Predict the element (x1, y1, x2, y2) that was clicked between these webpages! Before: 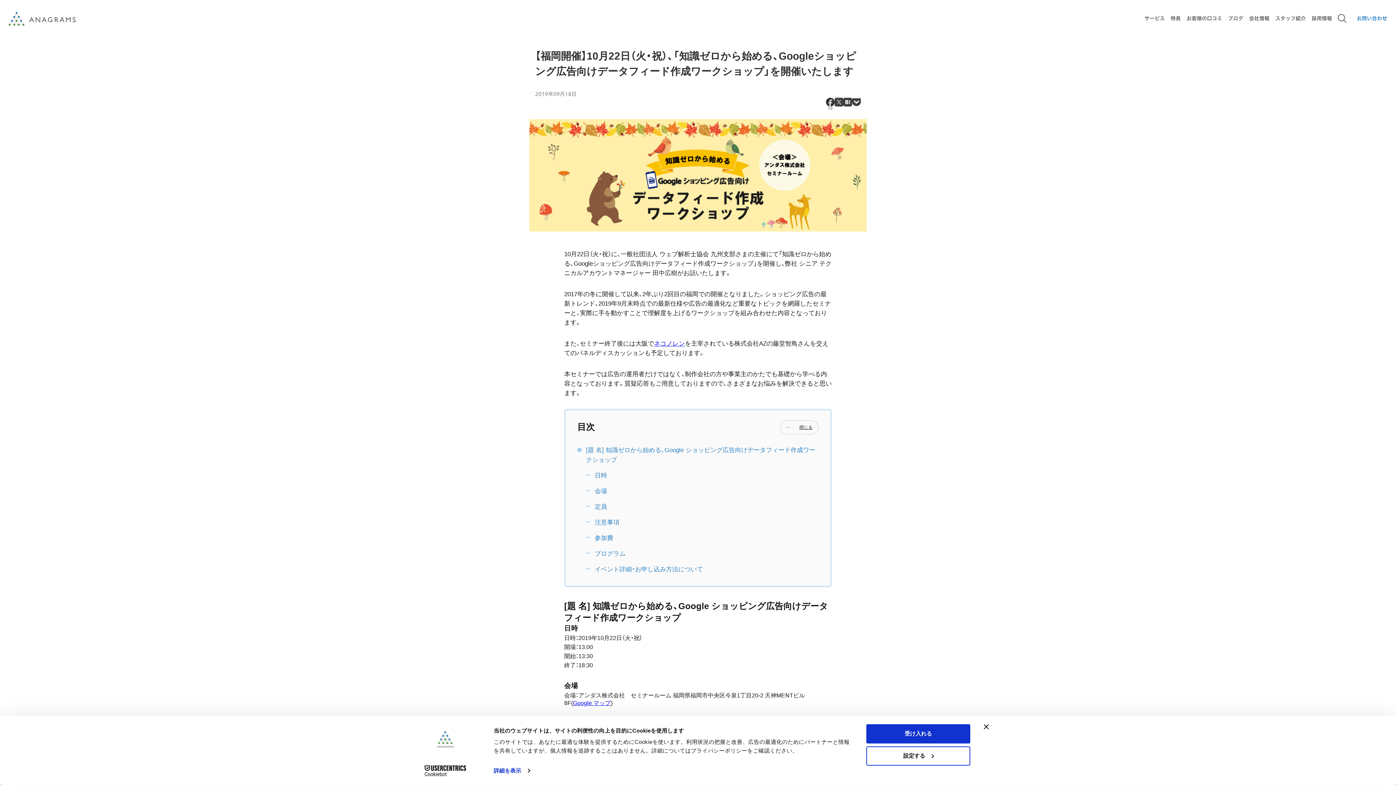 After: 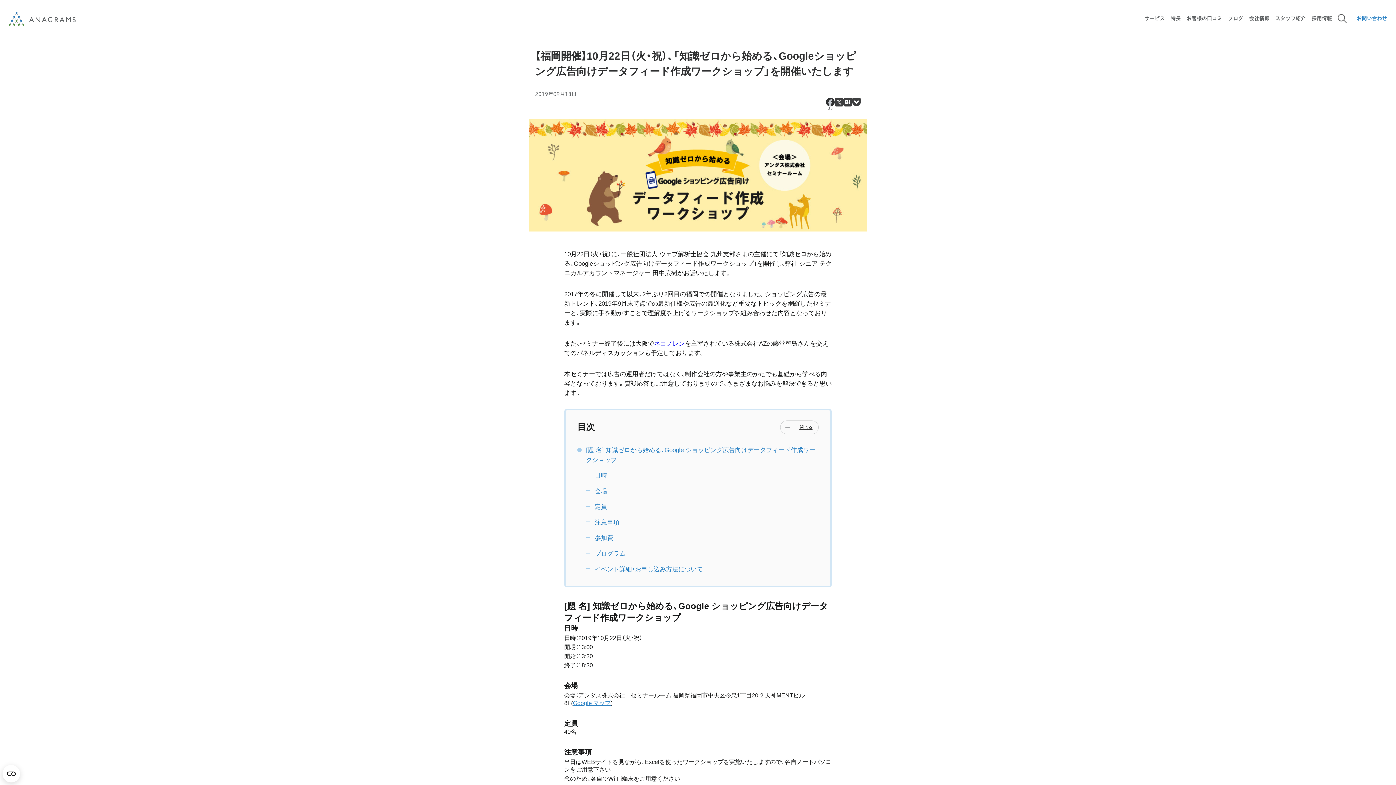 Action: label: Google マップ bbox: (573, 700, 610, 706)